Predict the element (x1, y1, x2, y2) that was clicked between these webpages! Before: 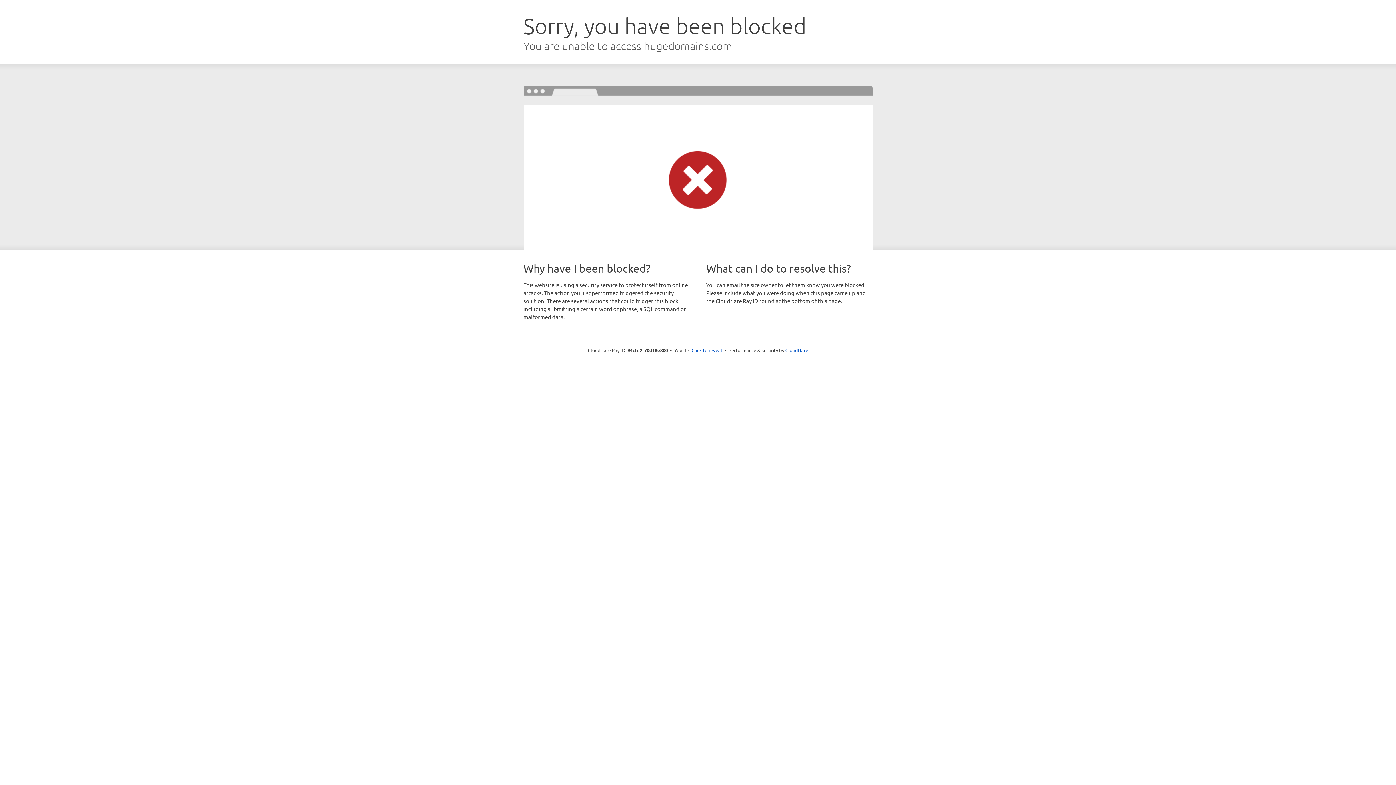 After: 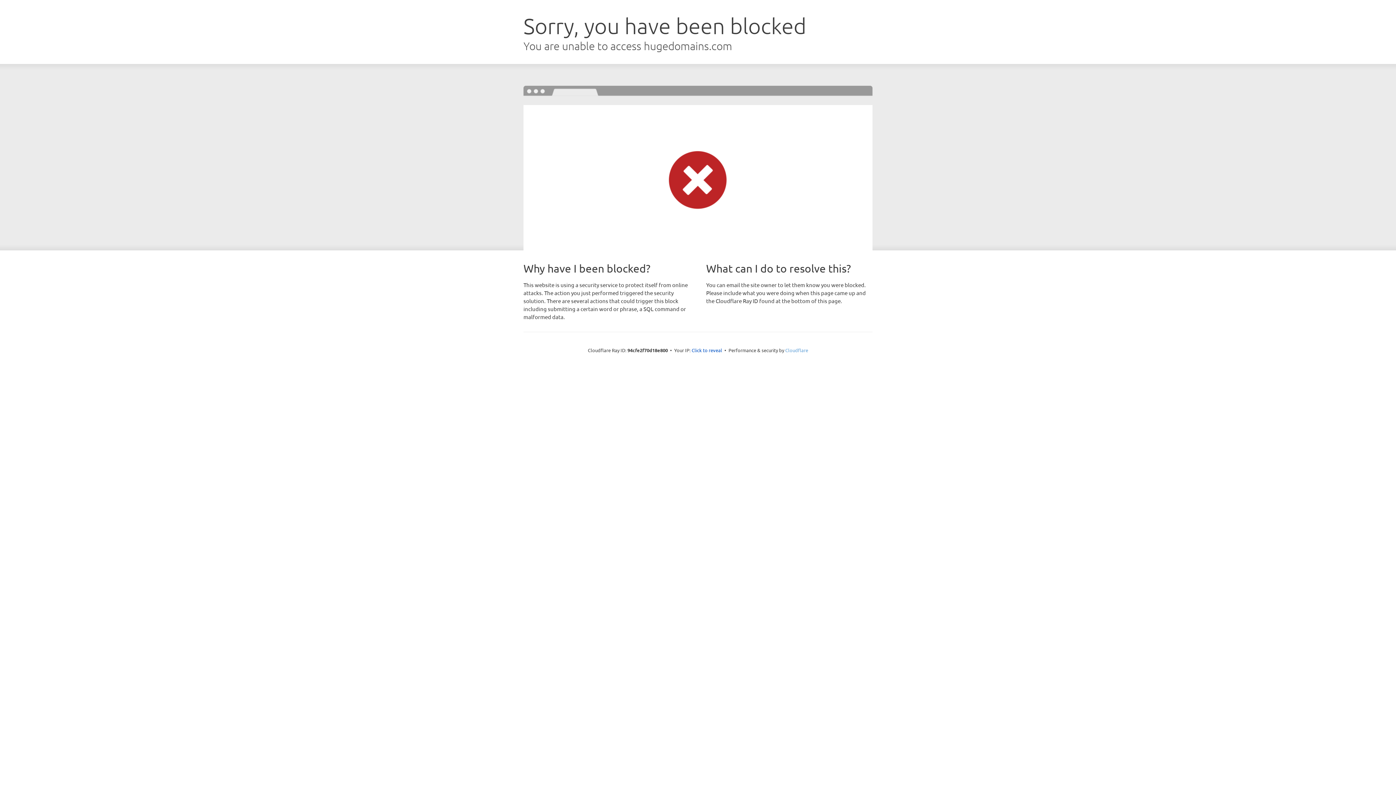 Action: bbox: (785, 347, 808, 353) label: Cloudflare